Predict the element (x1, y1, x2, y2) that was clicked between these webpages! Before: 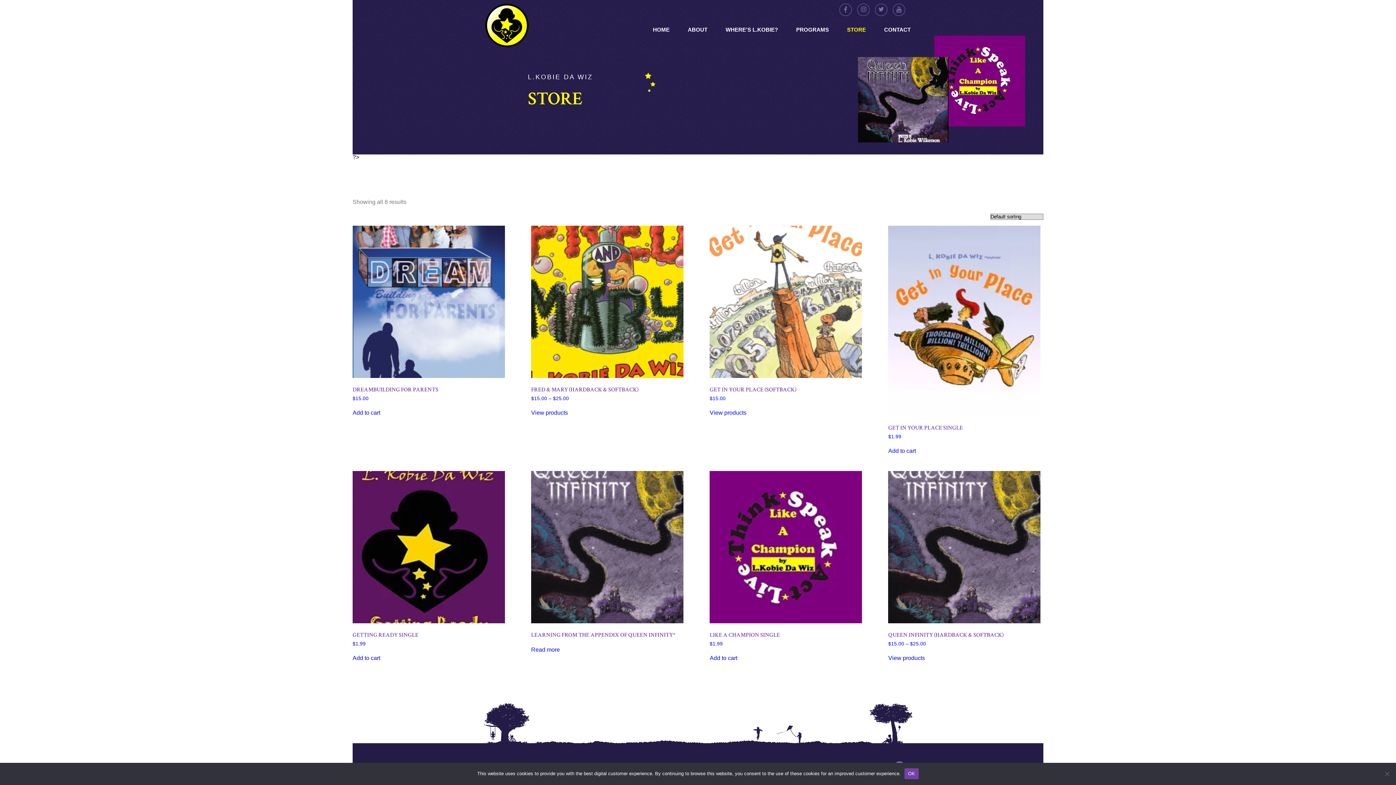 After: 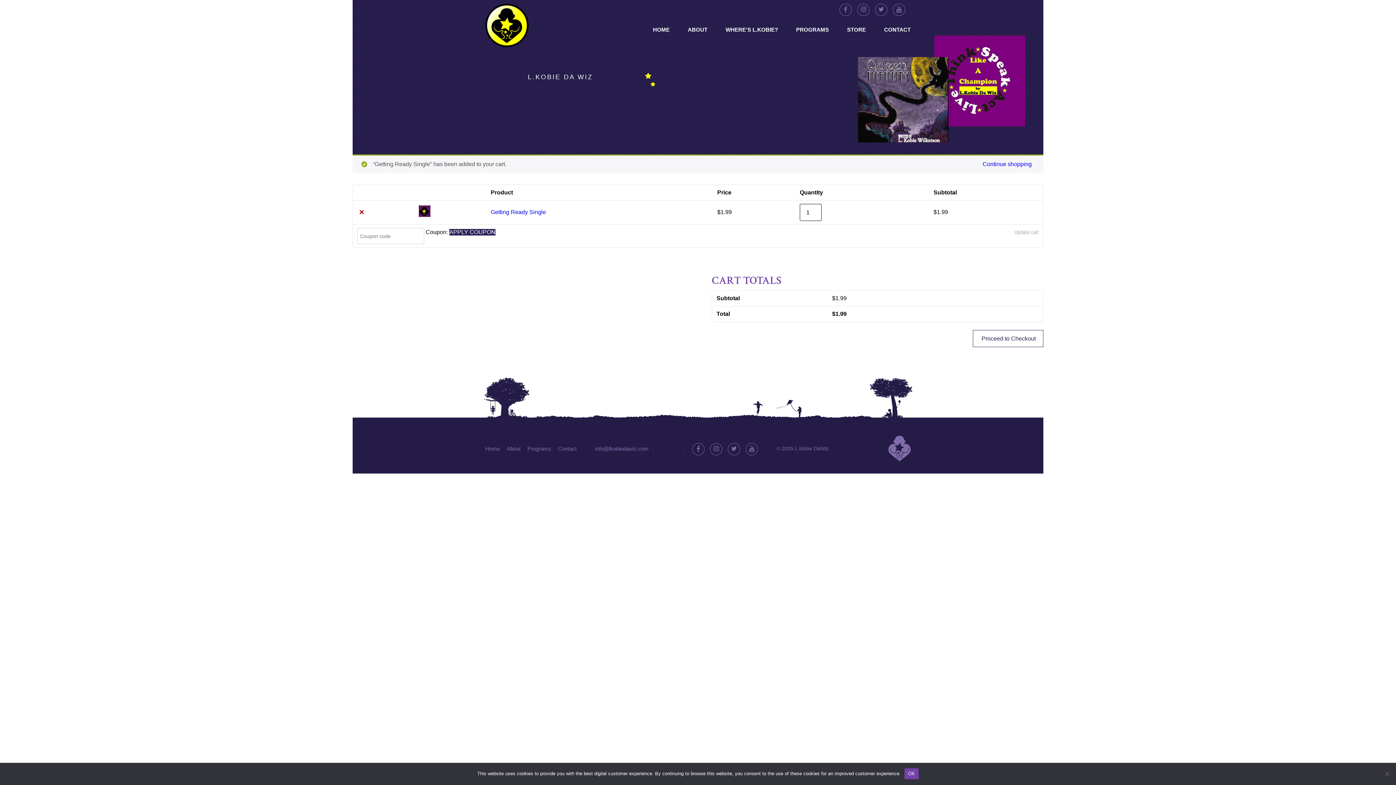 Action: bbox: (352, 655, 380, 661) label: Add to cart: “Getting Ready Single”